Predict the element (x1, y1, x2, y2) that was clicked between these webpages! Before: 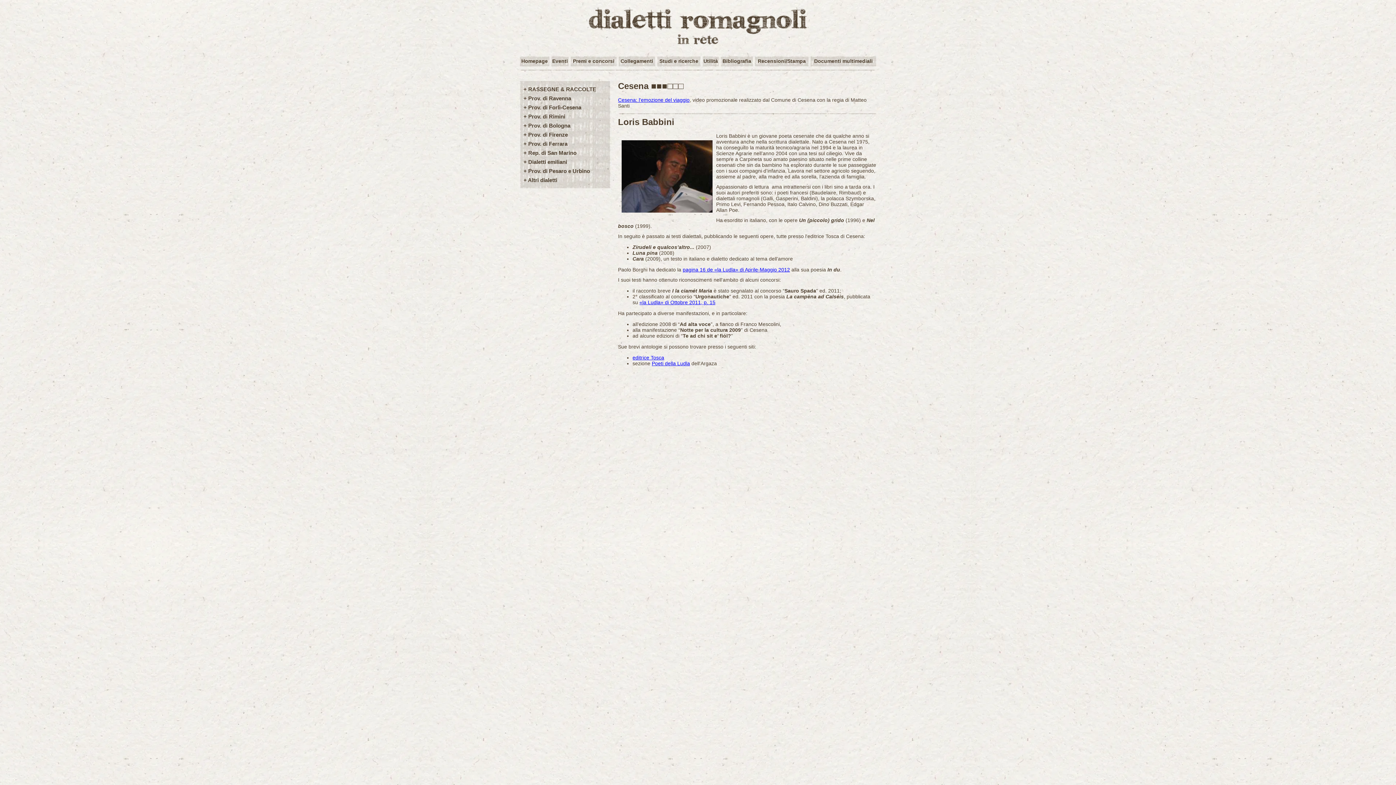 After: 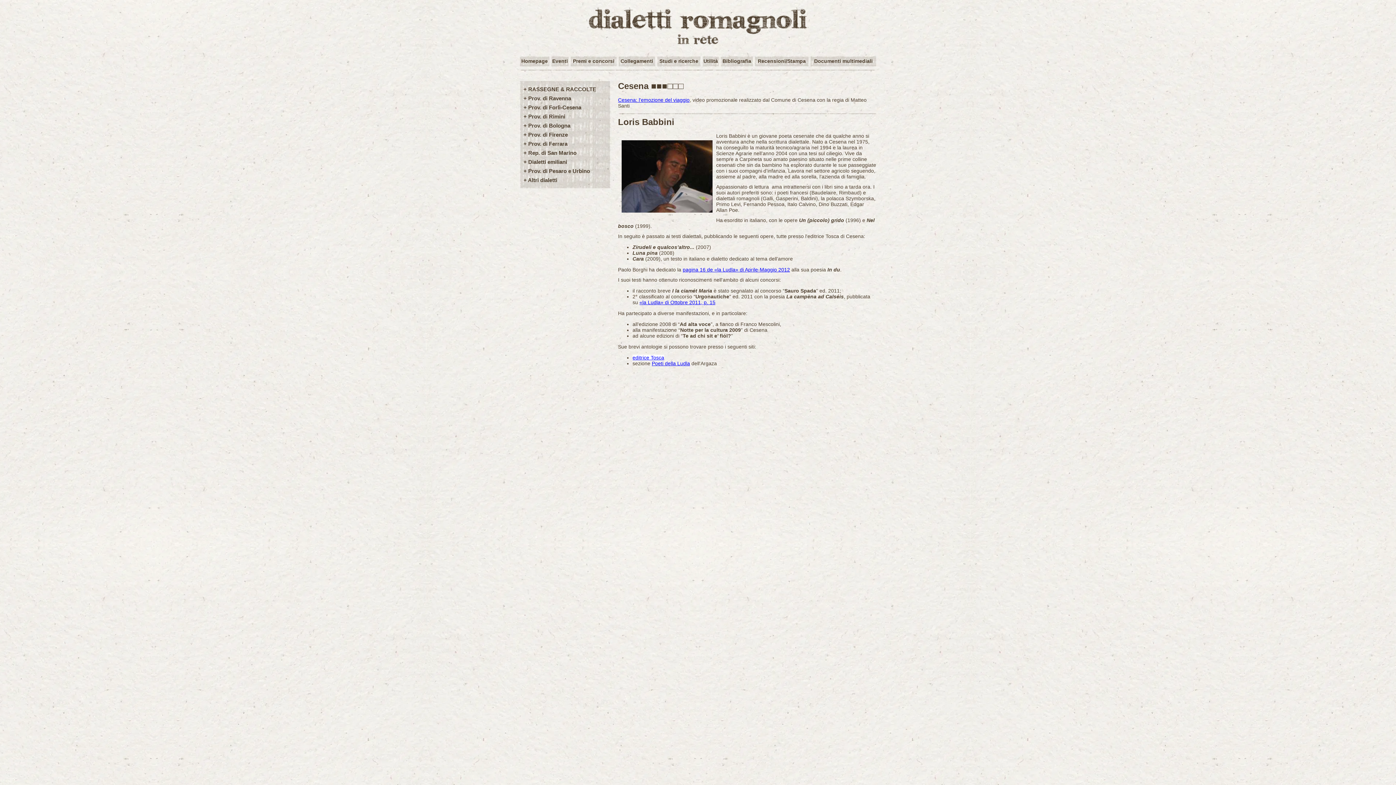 Action: bbox: (632, 354, 664, 360) label: editrice Tosca